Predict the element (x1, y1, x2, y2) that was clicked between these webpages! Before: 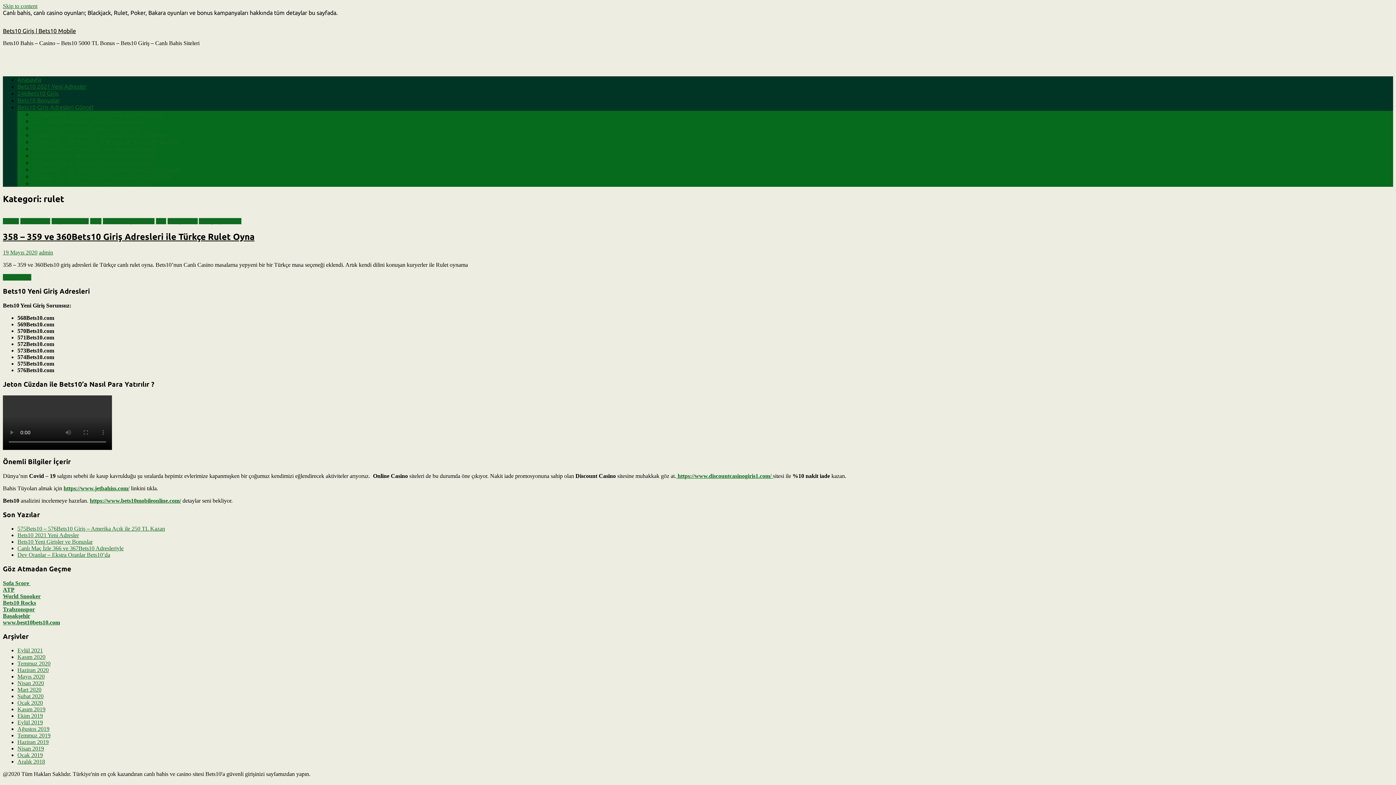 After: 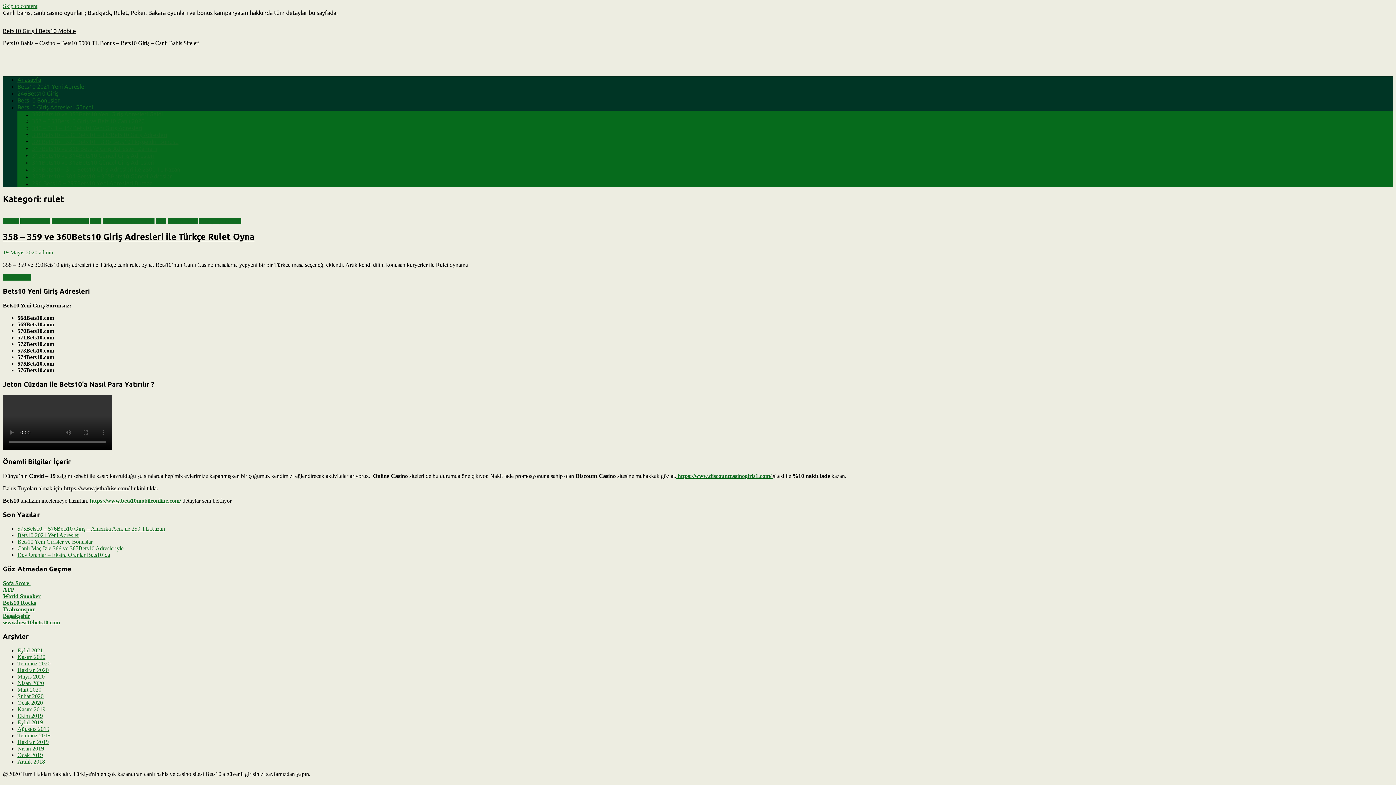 Action: bbox: (63, 485, 129, 491) label: https://www.jetbahiss.com/